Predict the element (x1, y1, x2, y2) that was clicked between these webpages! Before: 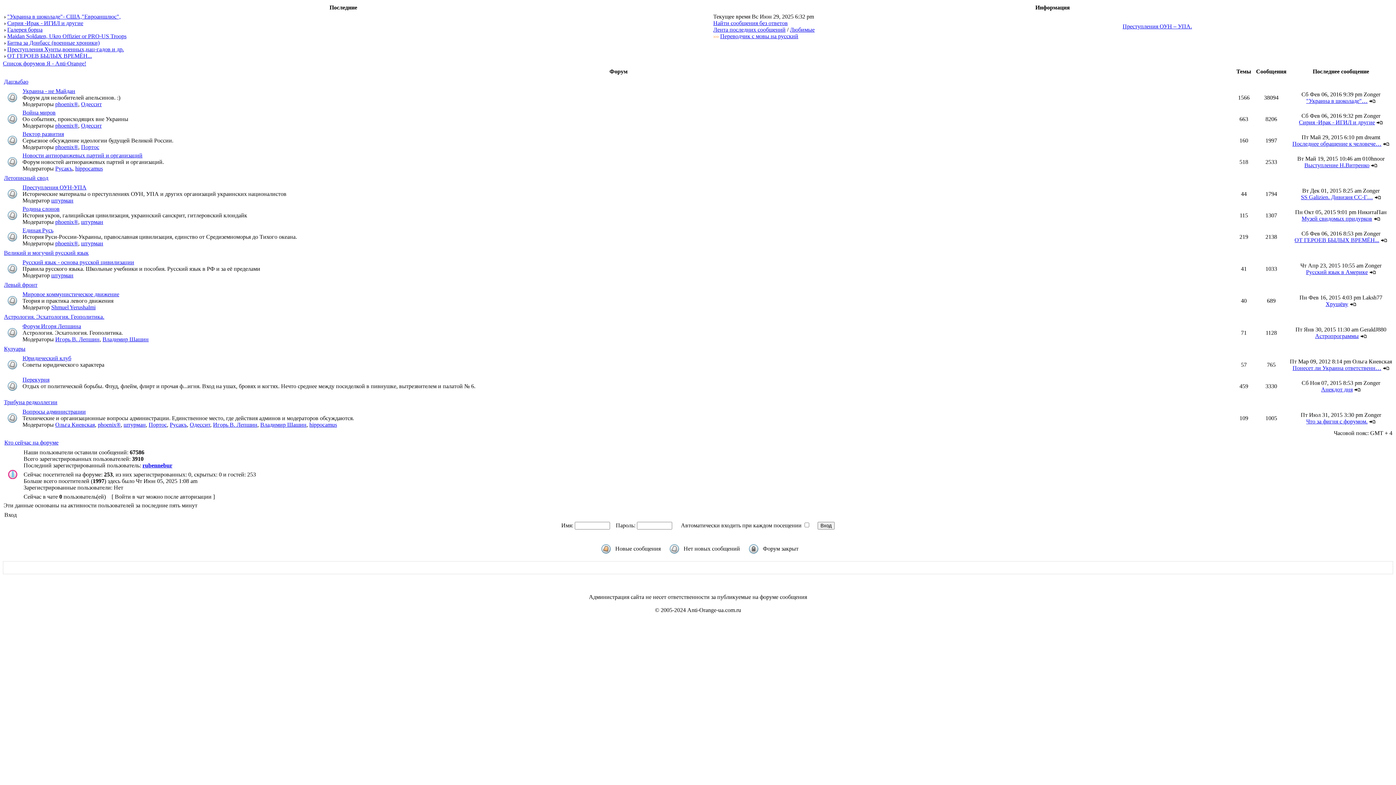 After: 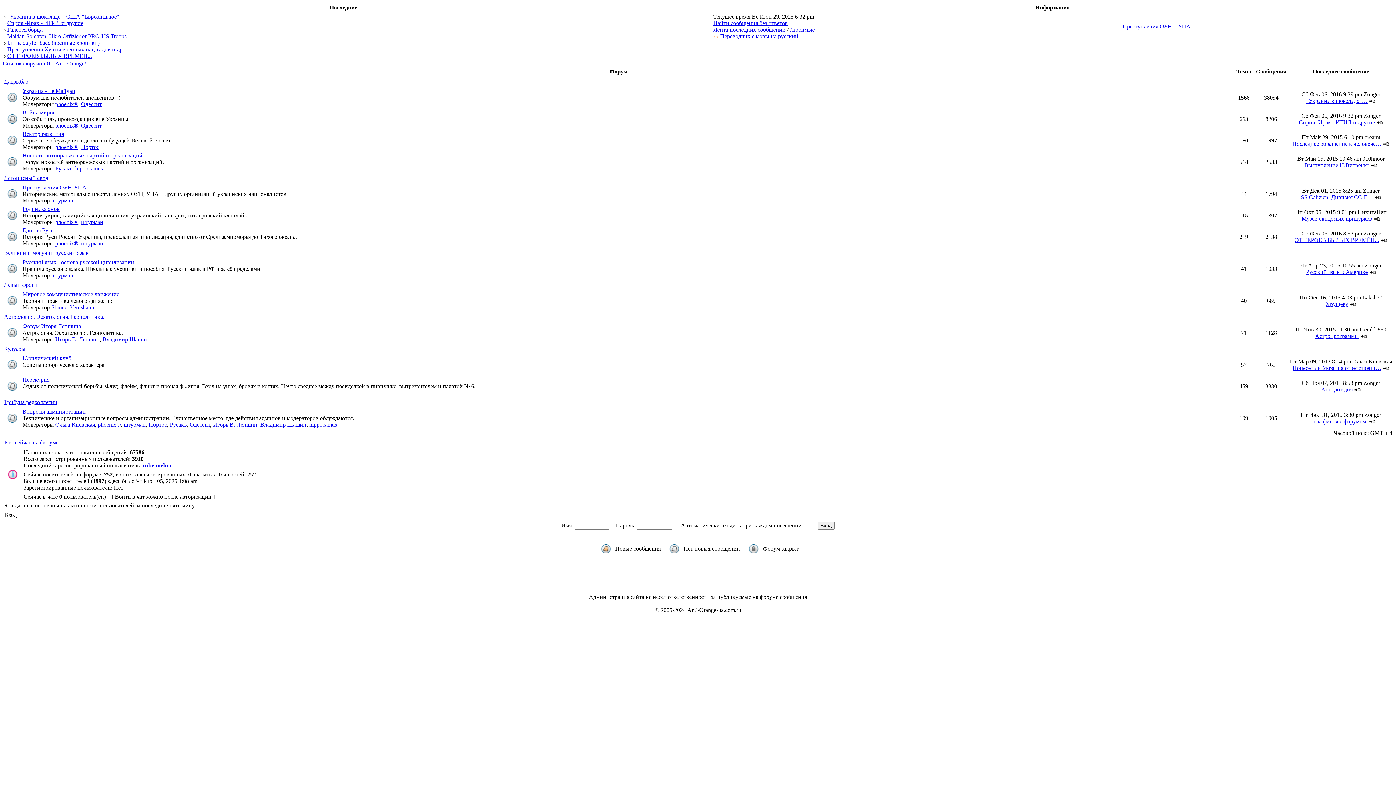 Action: label: штурман bbox: (51, 197, 73, 203)